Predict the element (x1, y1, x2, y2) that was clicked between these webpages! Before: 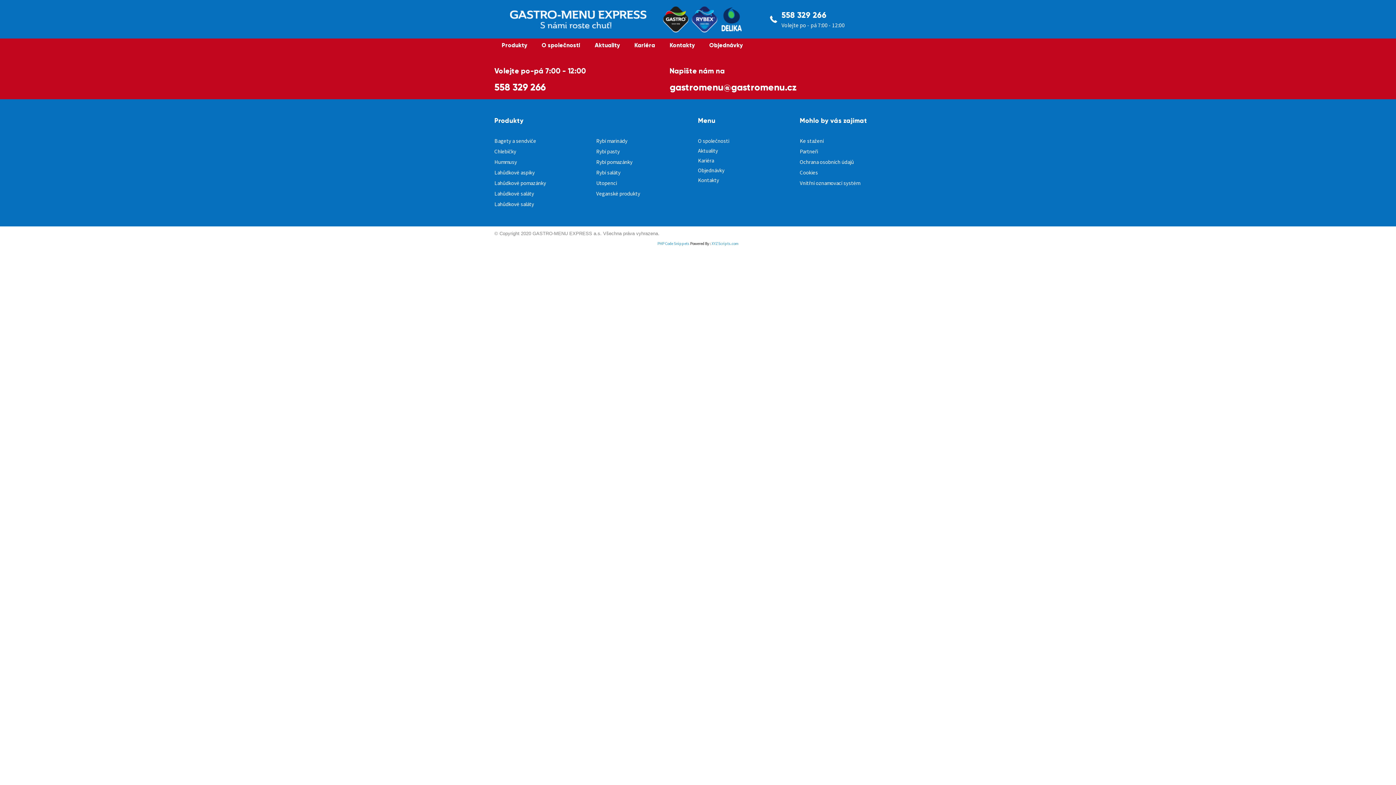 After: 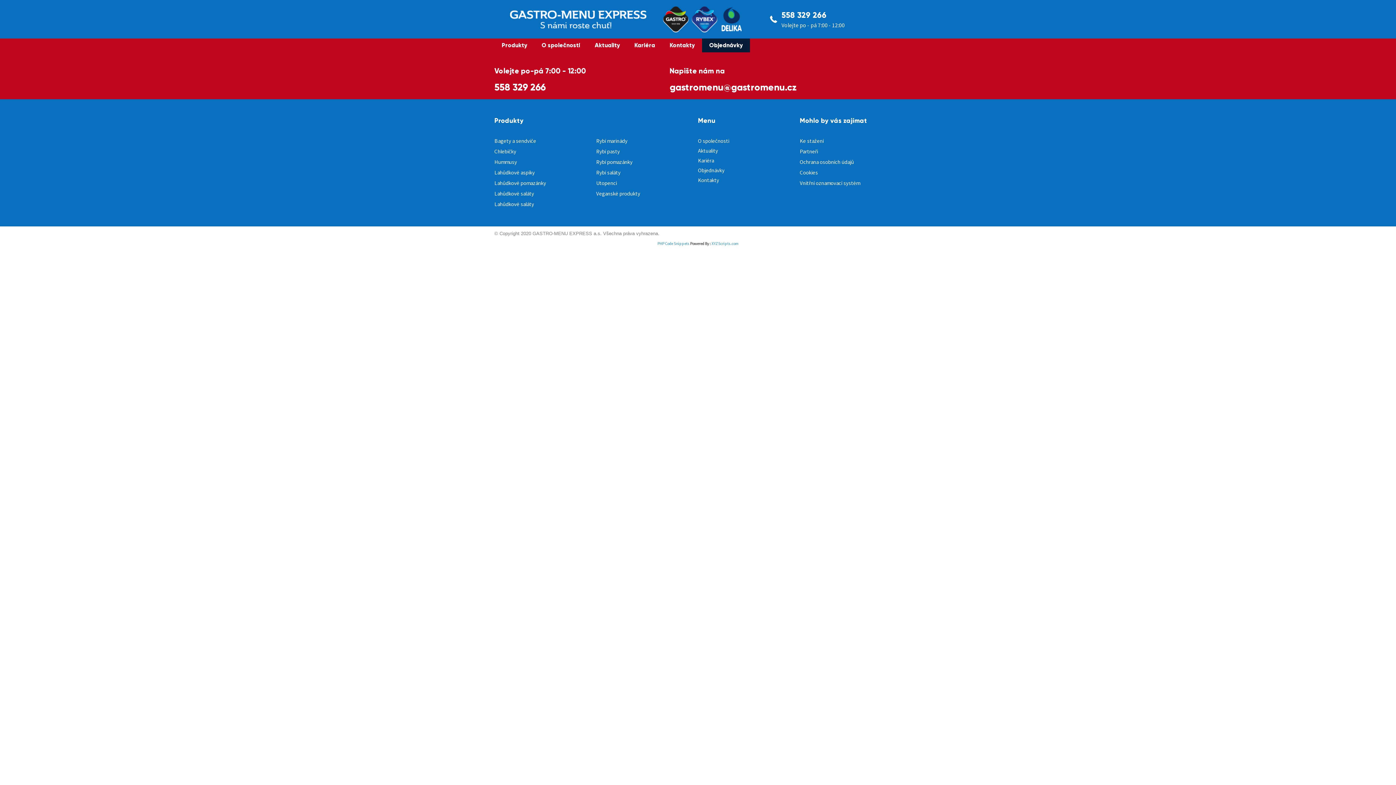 Action: bbox: (702, 38, 750, 52) label: Objednávky